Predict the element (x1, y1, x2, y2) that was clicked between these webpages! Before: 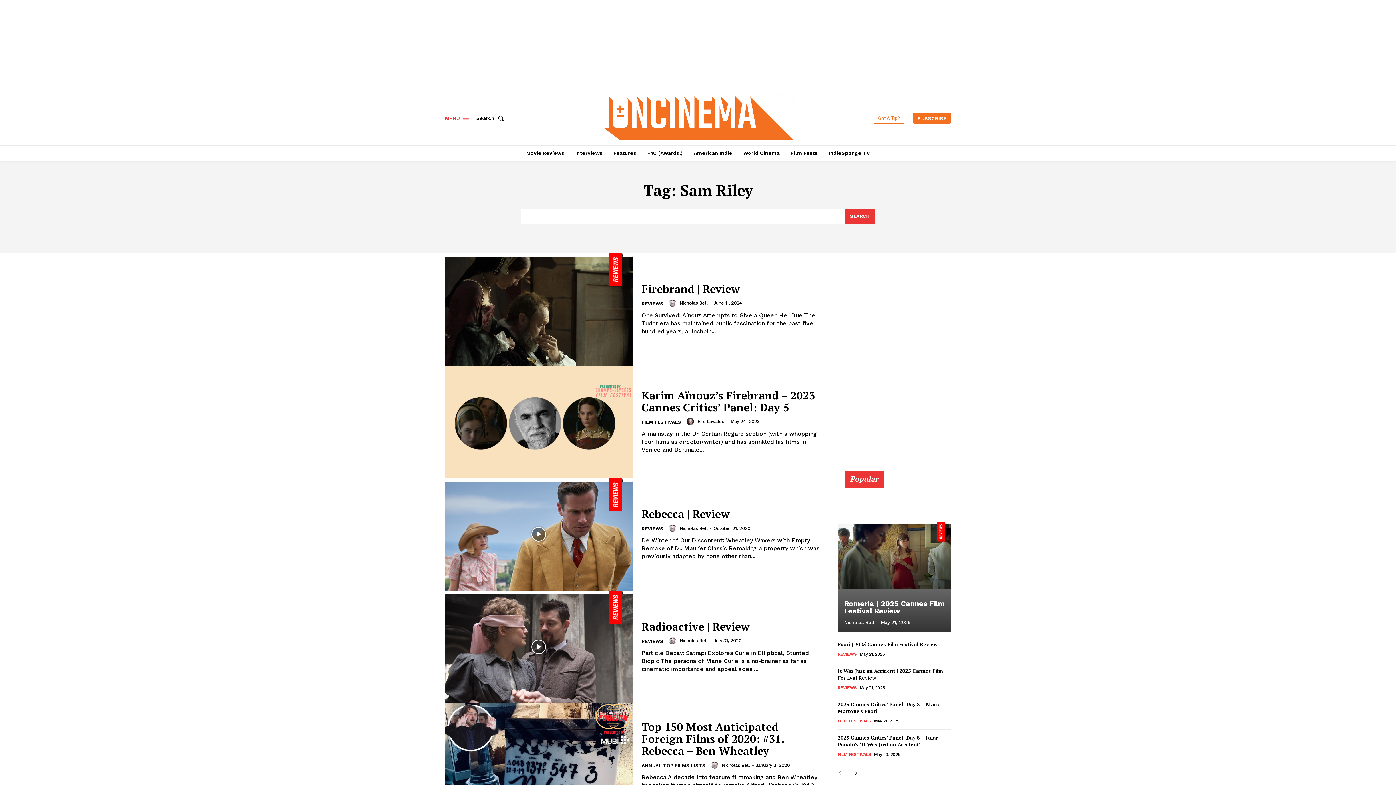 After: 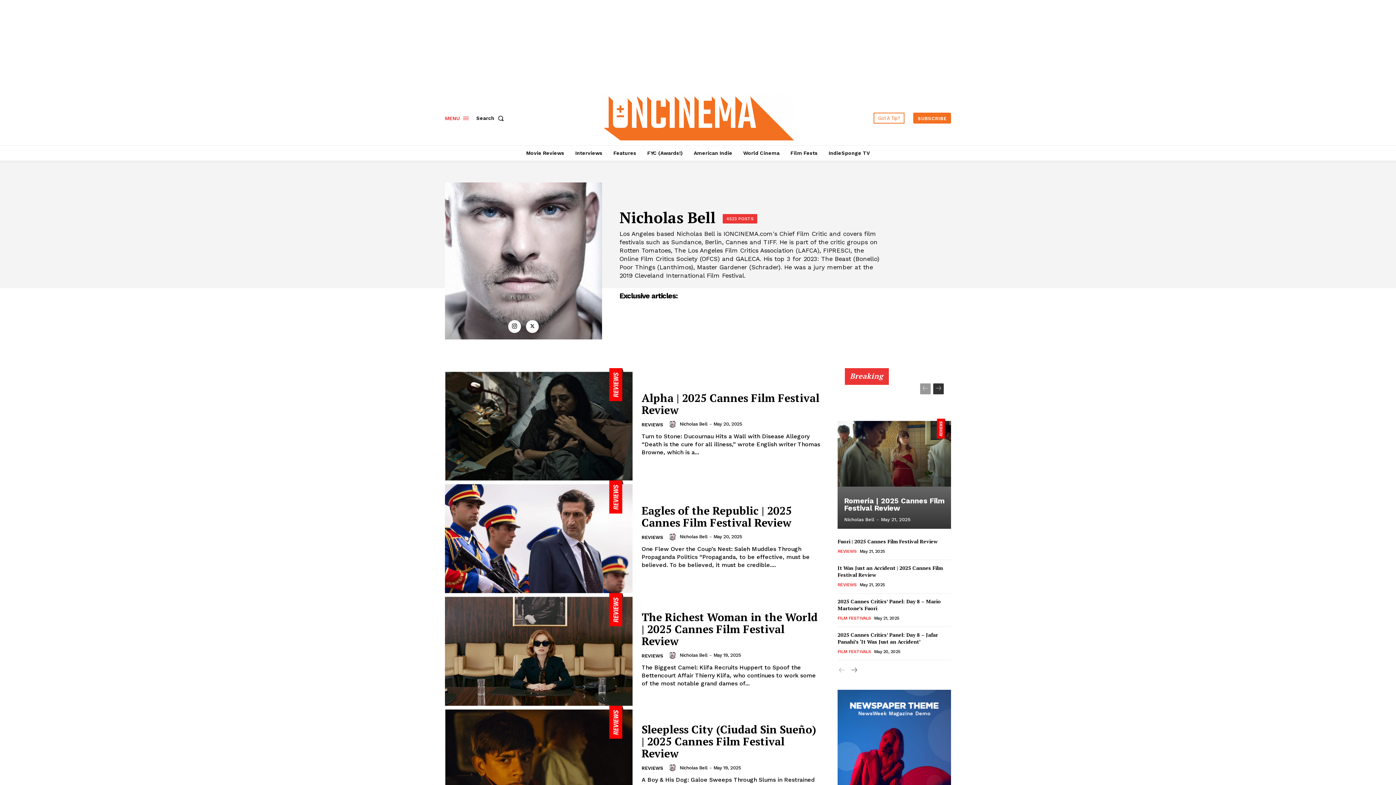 Action: label: author-photo bbox: (711, 761, 720, 769)